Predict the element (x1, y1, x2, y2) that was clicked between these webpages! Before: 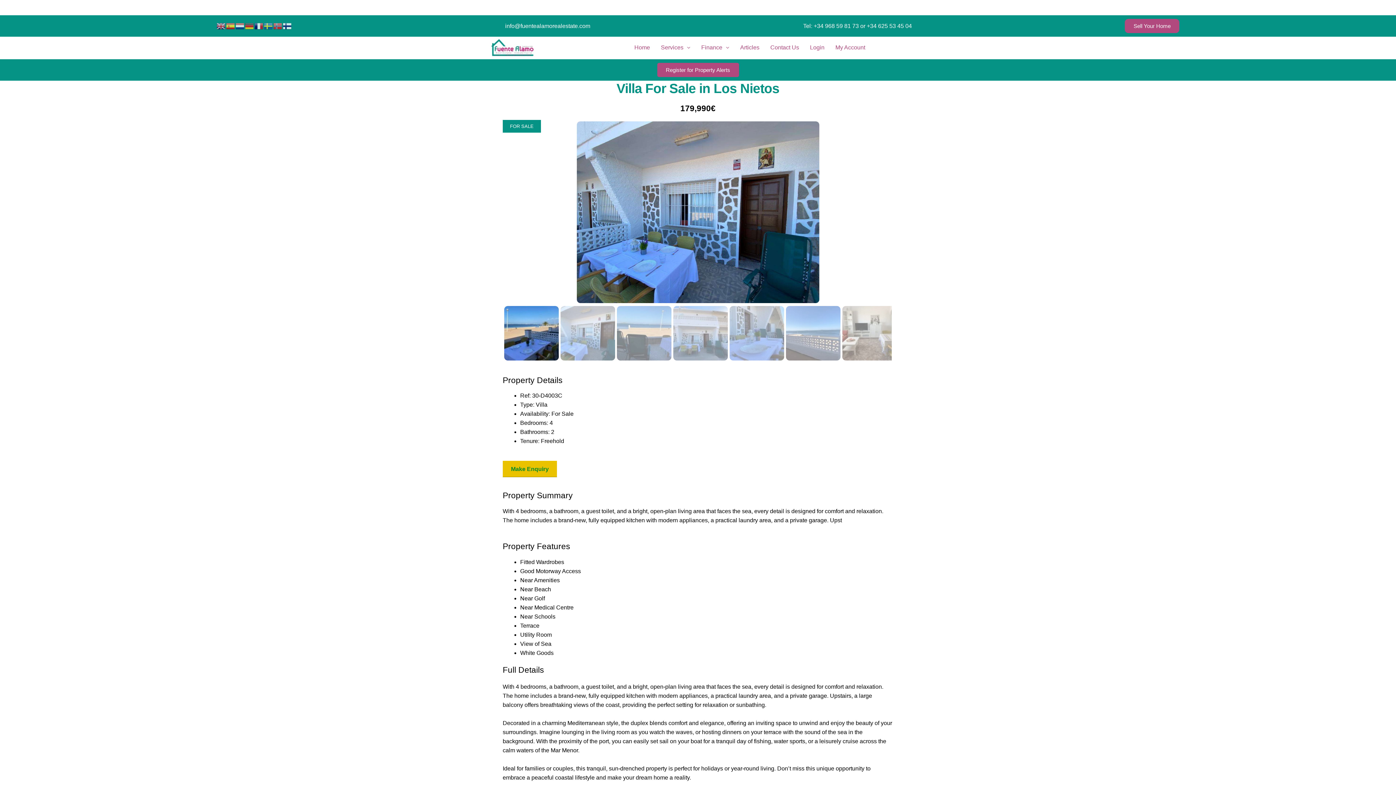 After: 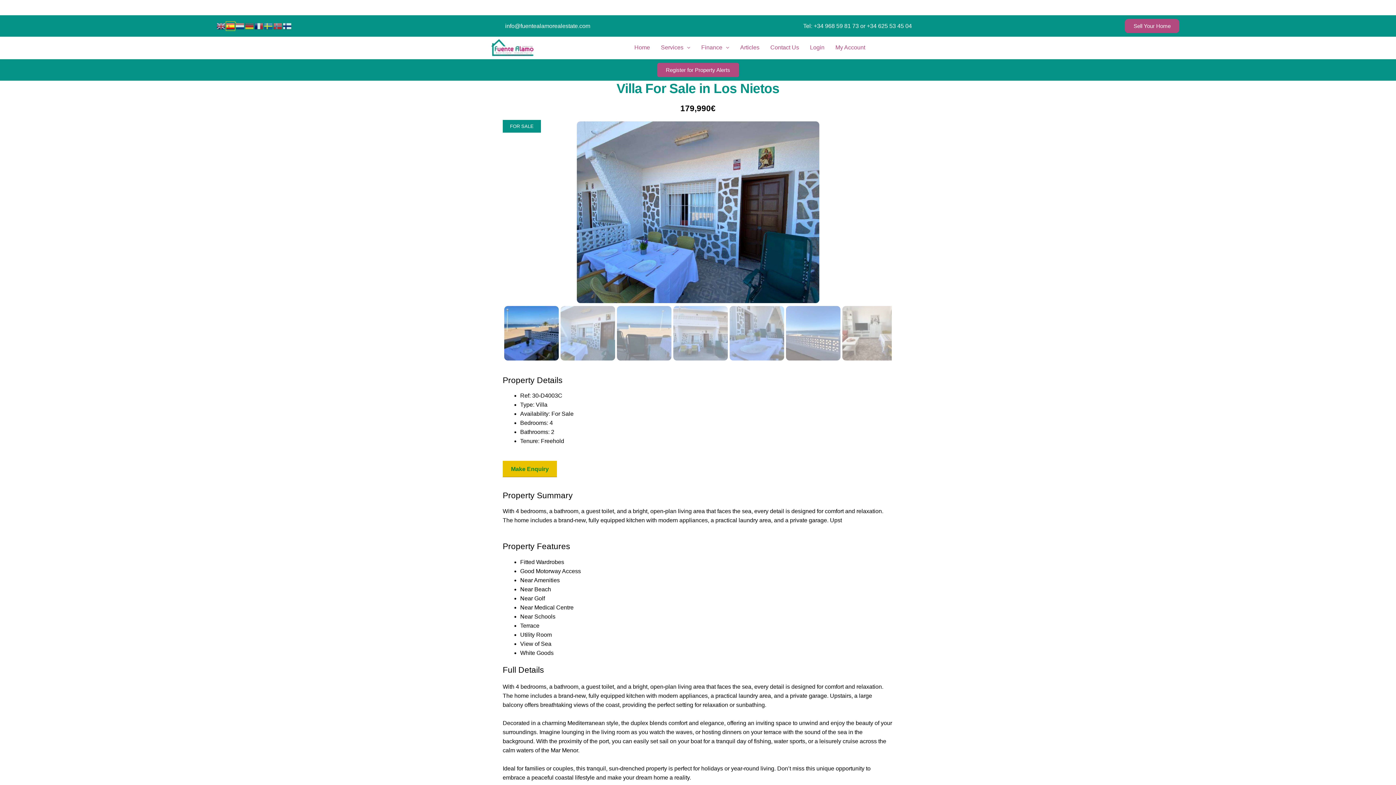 Action: bbox: (226, 22, 235, 28)